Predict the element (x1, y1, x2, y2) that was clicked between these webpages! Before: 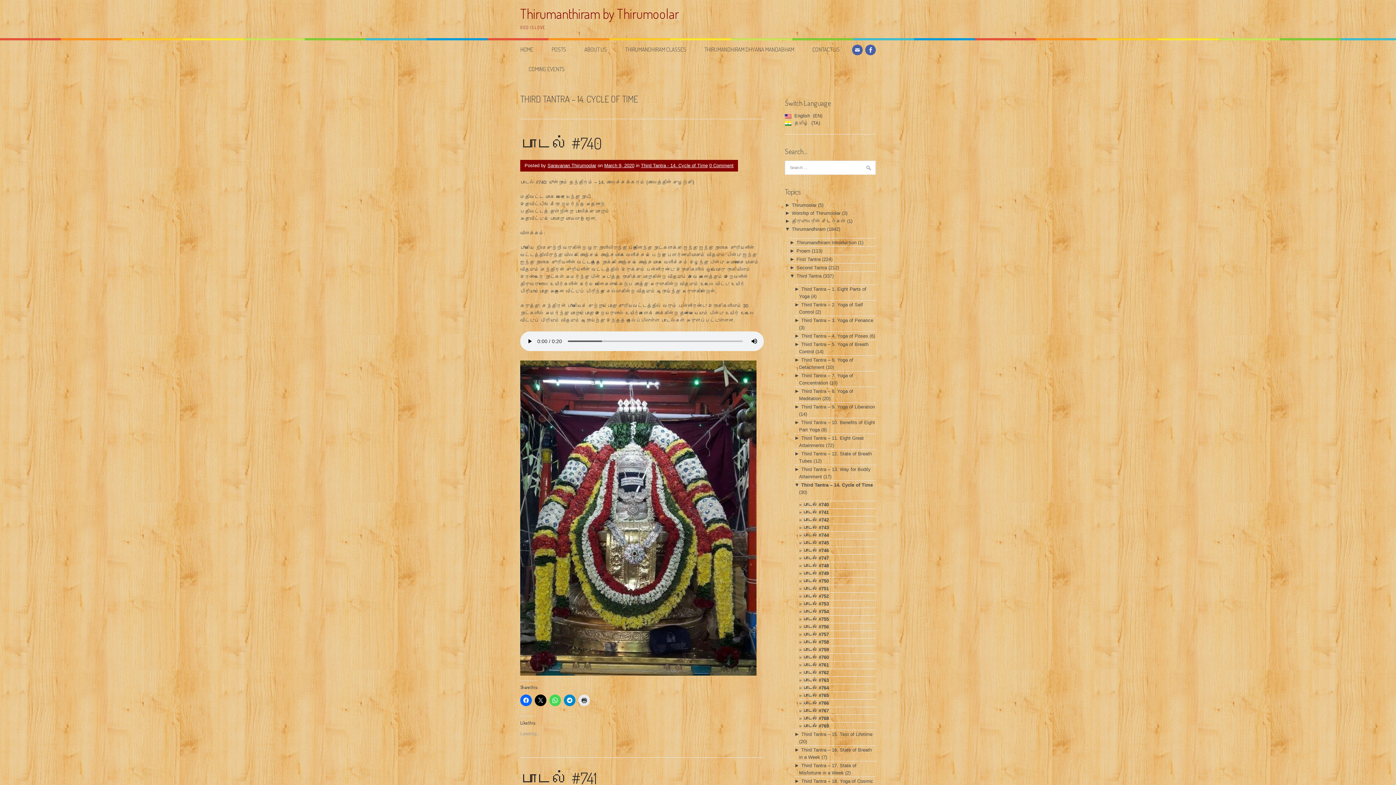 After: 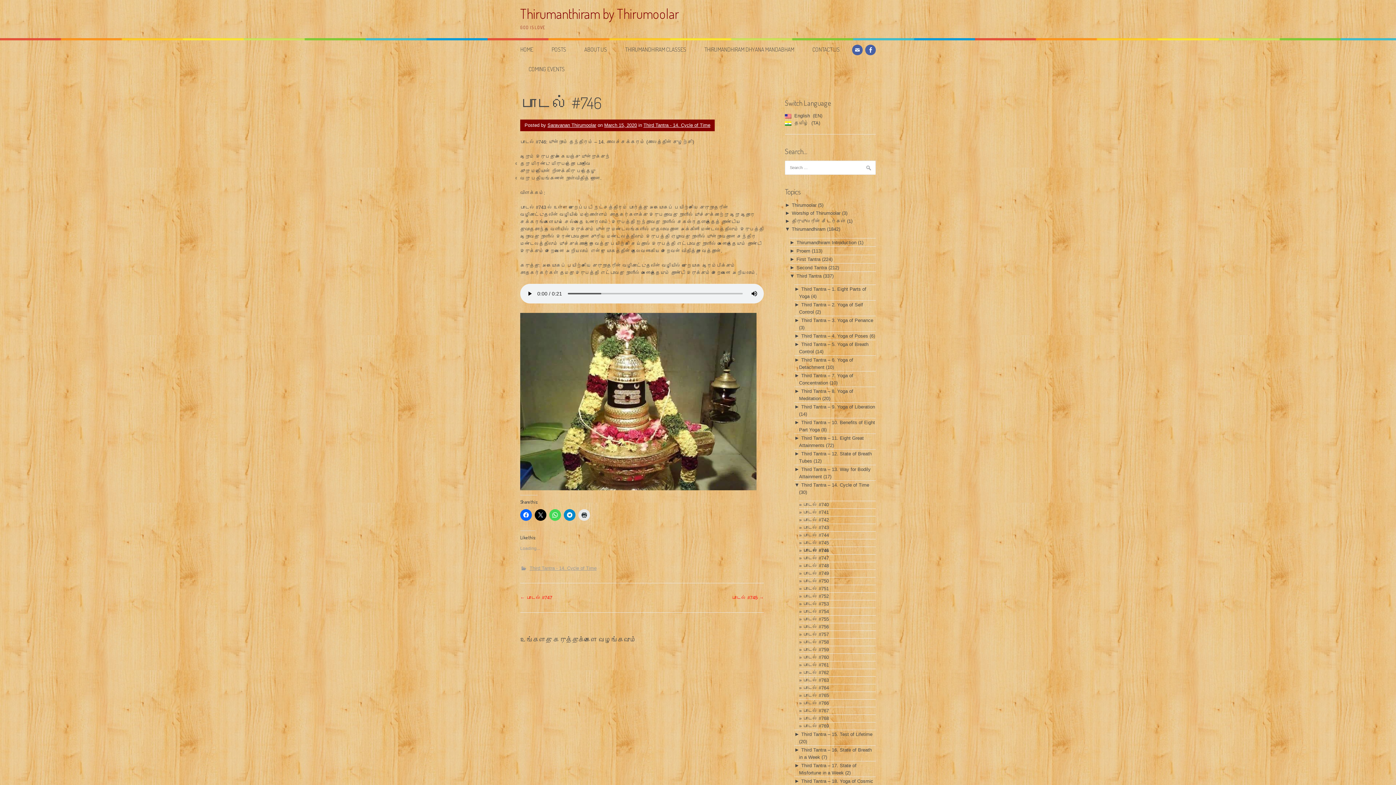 Action: bbox: (803, 548, 829, 553) label: பாடல் #746